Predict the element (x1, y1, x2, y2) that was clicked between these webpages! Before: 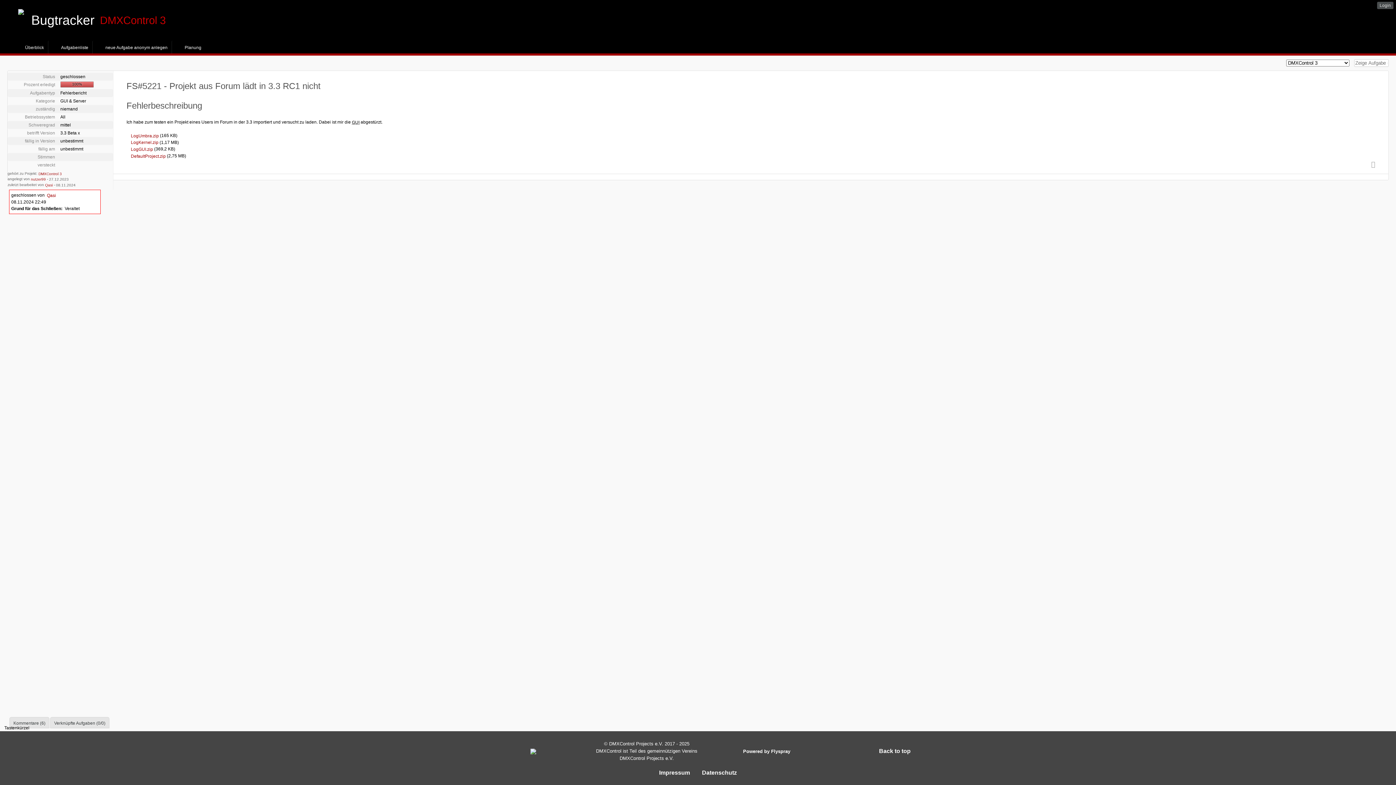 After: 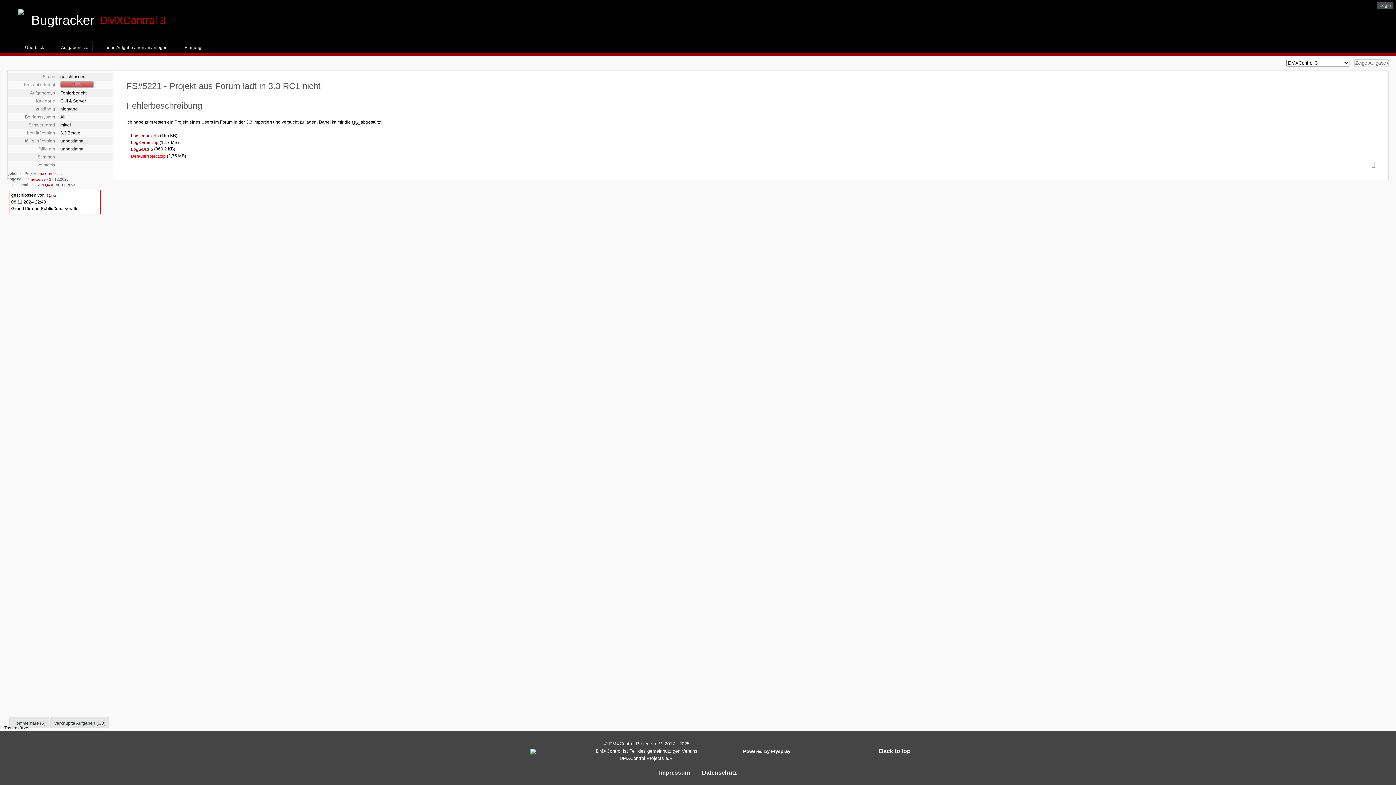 Action: label:     DefaultProject.zip  bbox: (126, 153, 166, 158)